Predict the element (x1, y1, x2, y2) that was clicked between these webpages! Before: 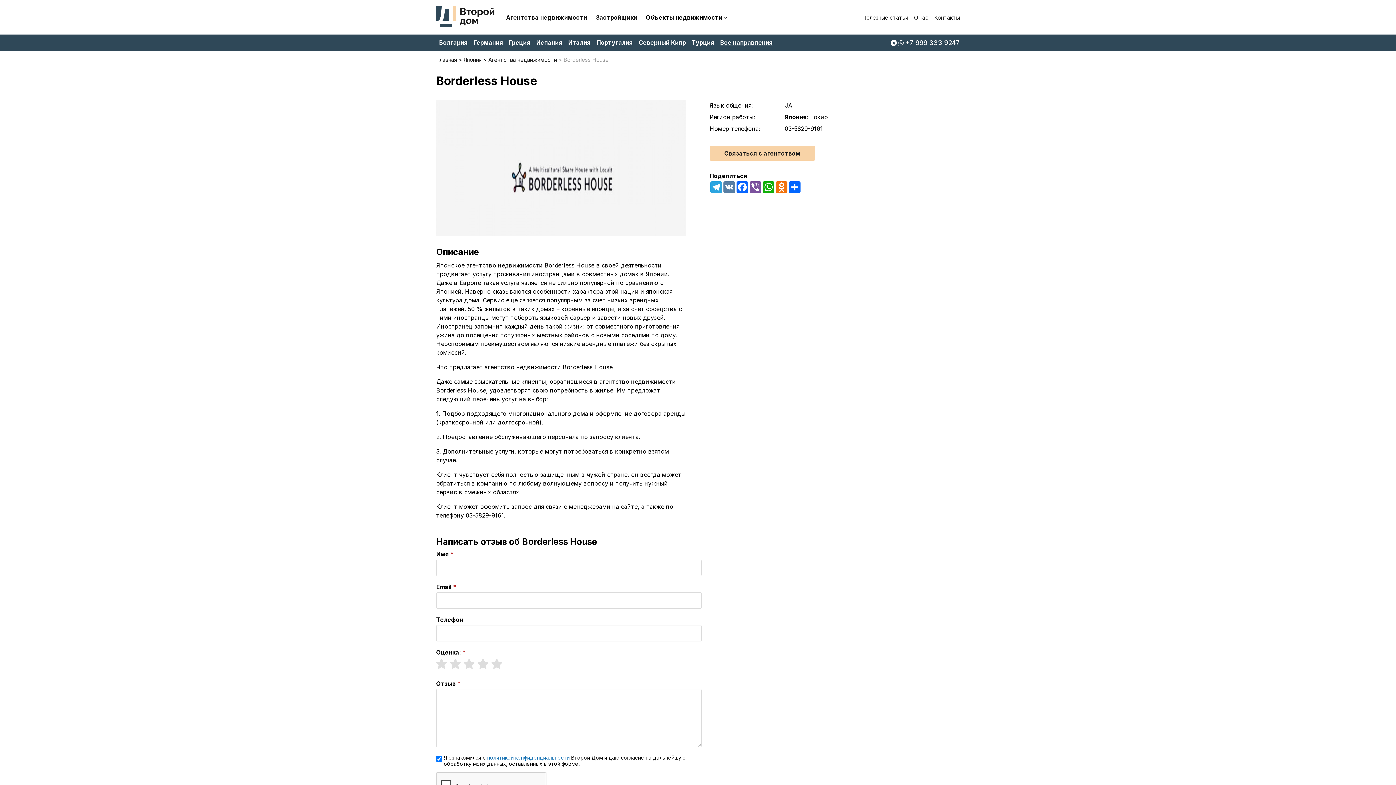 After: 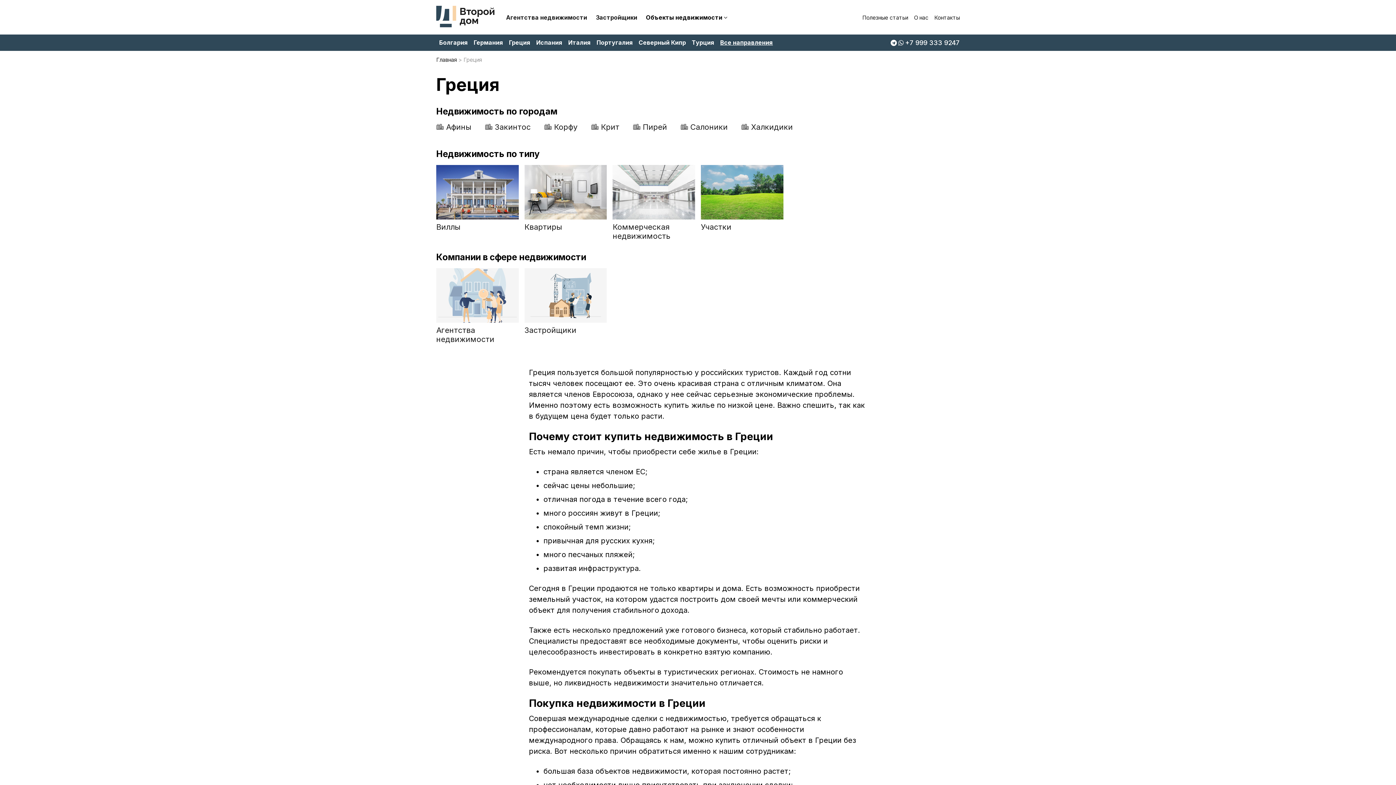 Action: bbox: (506, 34, 533, 50) label: Греция